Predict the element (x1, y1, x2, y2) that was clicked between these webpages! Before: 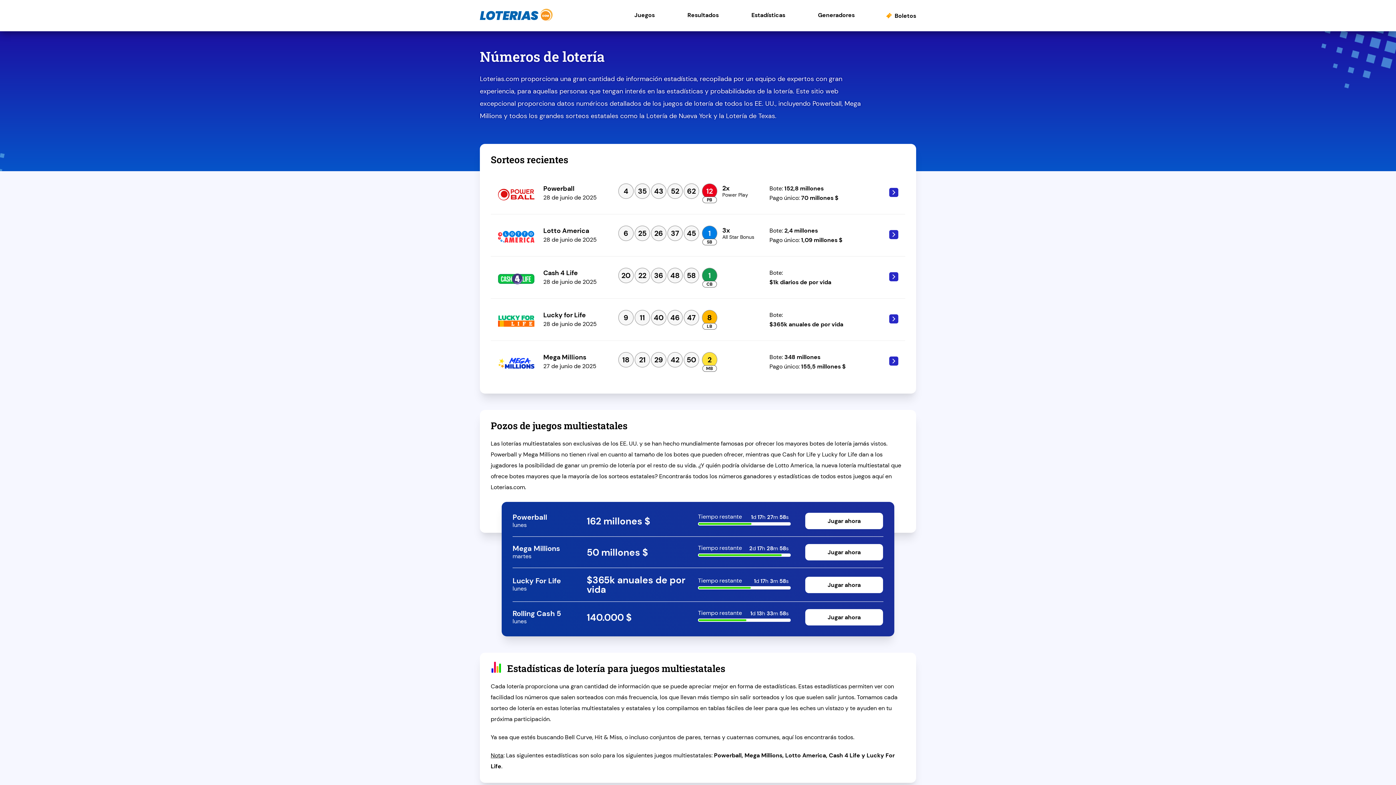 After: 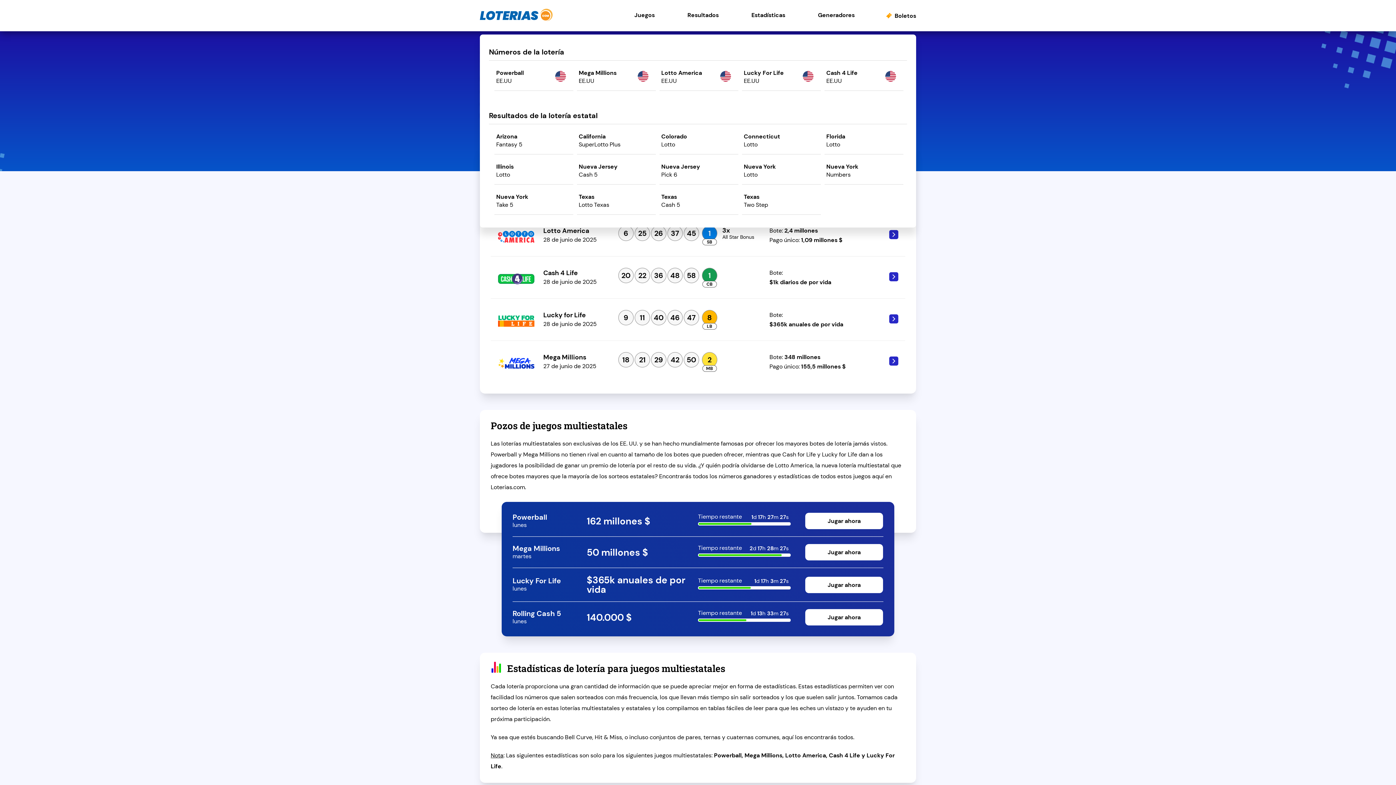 Action: label: Resultados bbox: (687, 11, 718, 34)